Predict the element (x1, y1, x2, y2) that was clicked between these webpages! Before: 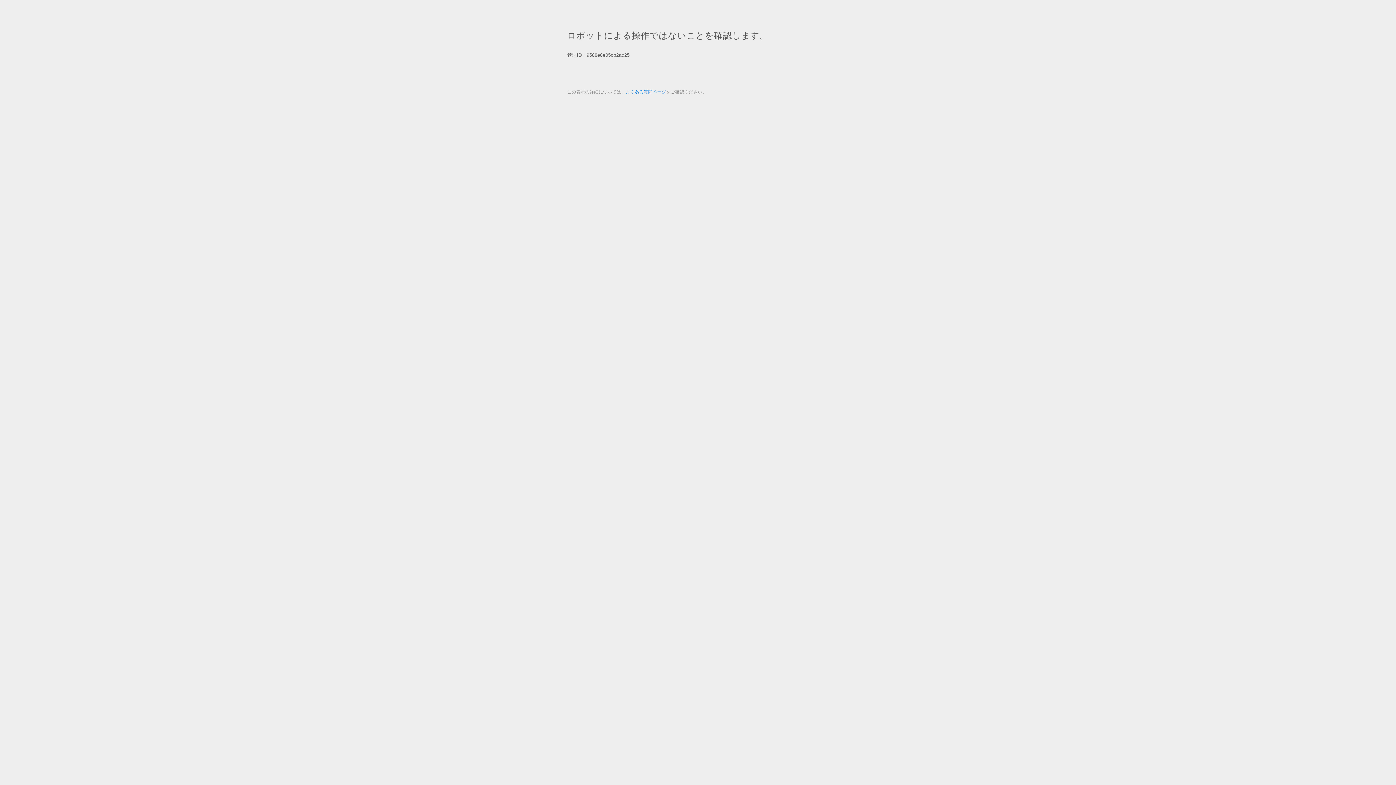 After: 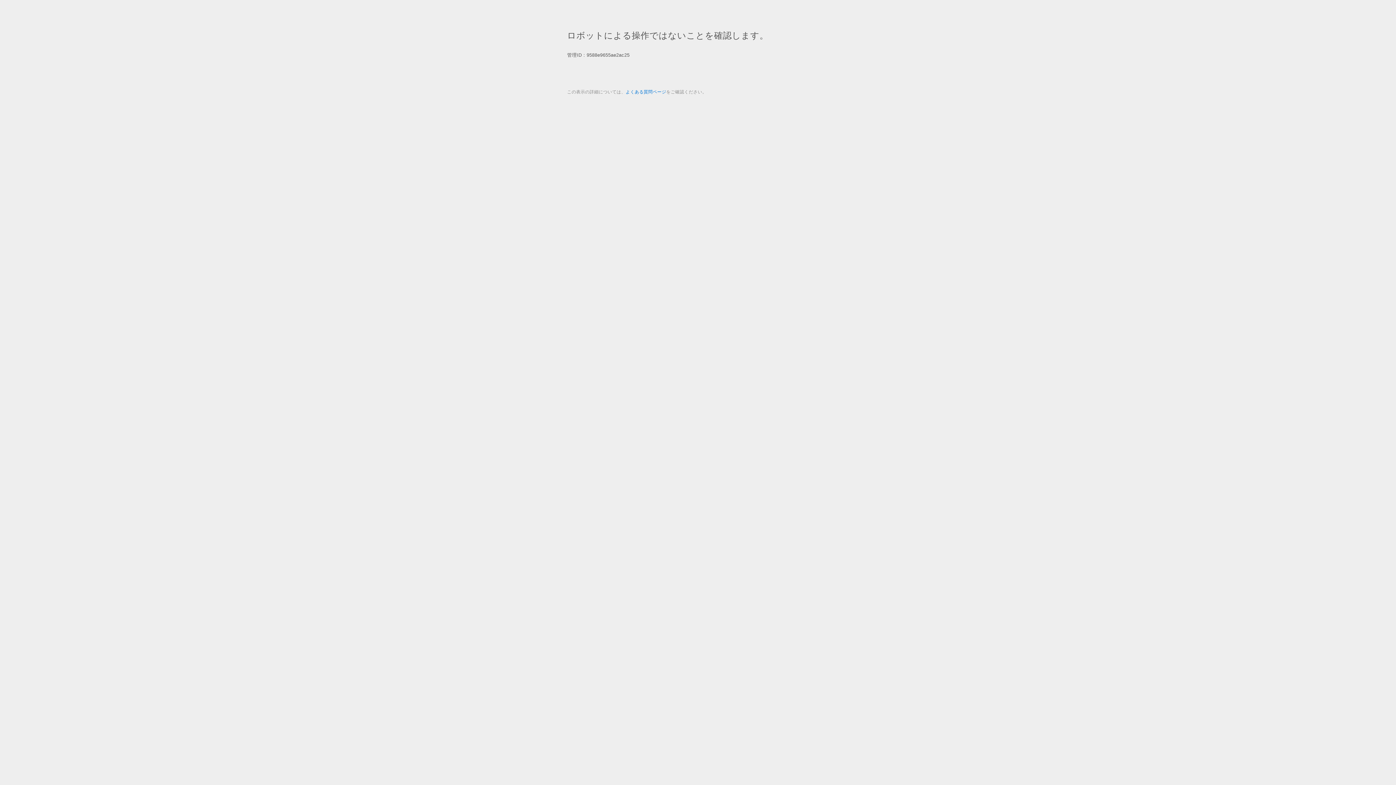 Action: label: よくある質問ページ bbox: (625, 89, 666, 94)